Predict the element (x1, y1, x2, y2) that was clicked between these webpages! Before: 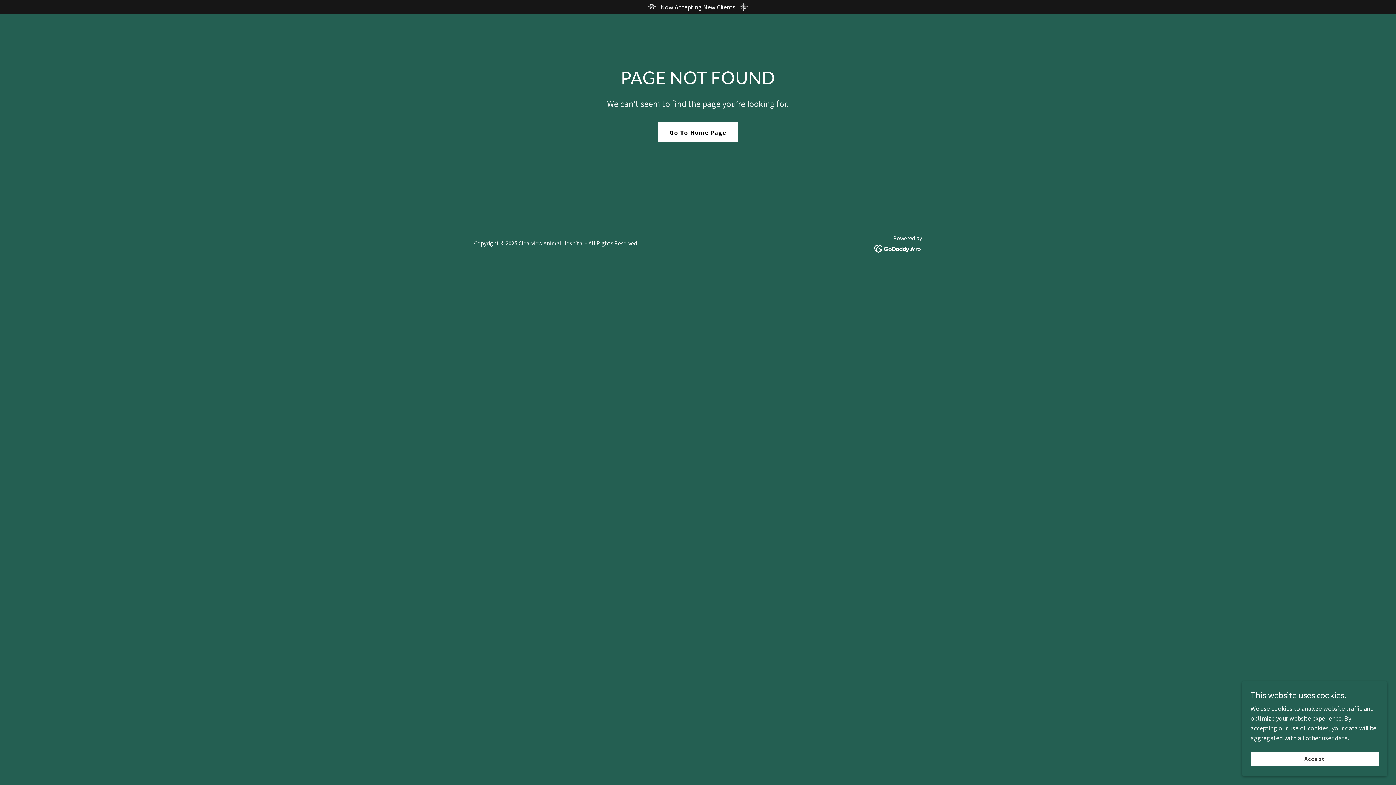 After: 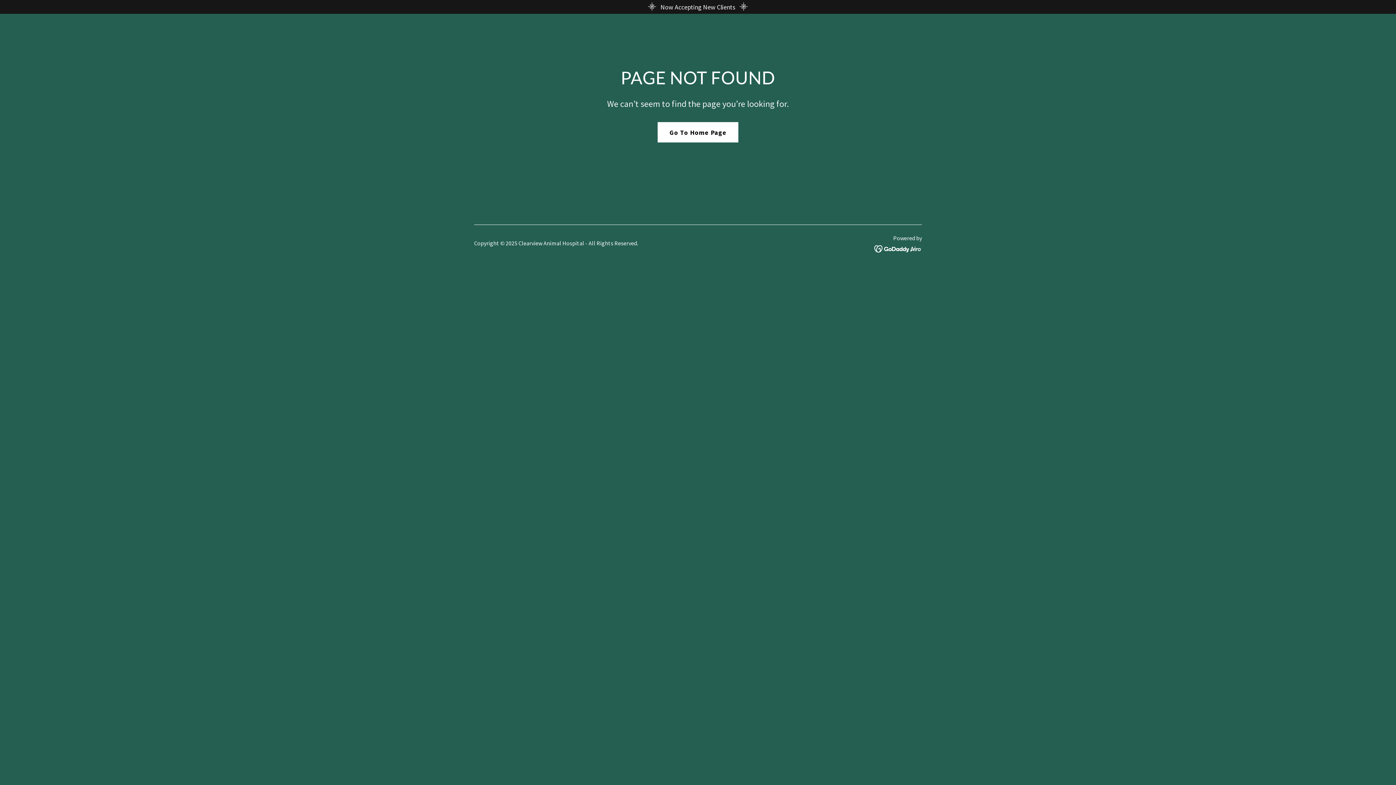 Action: bbox: (1250, 752, 1378, 766) label: Accept